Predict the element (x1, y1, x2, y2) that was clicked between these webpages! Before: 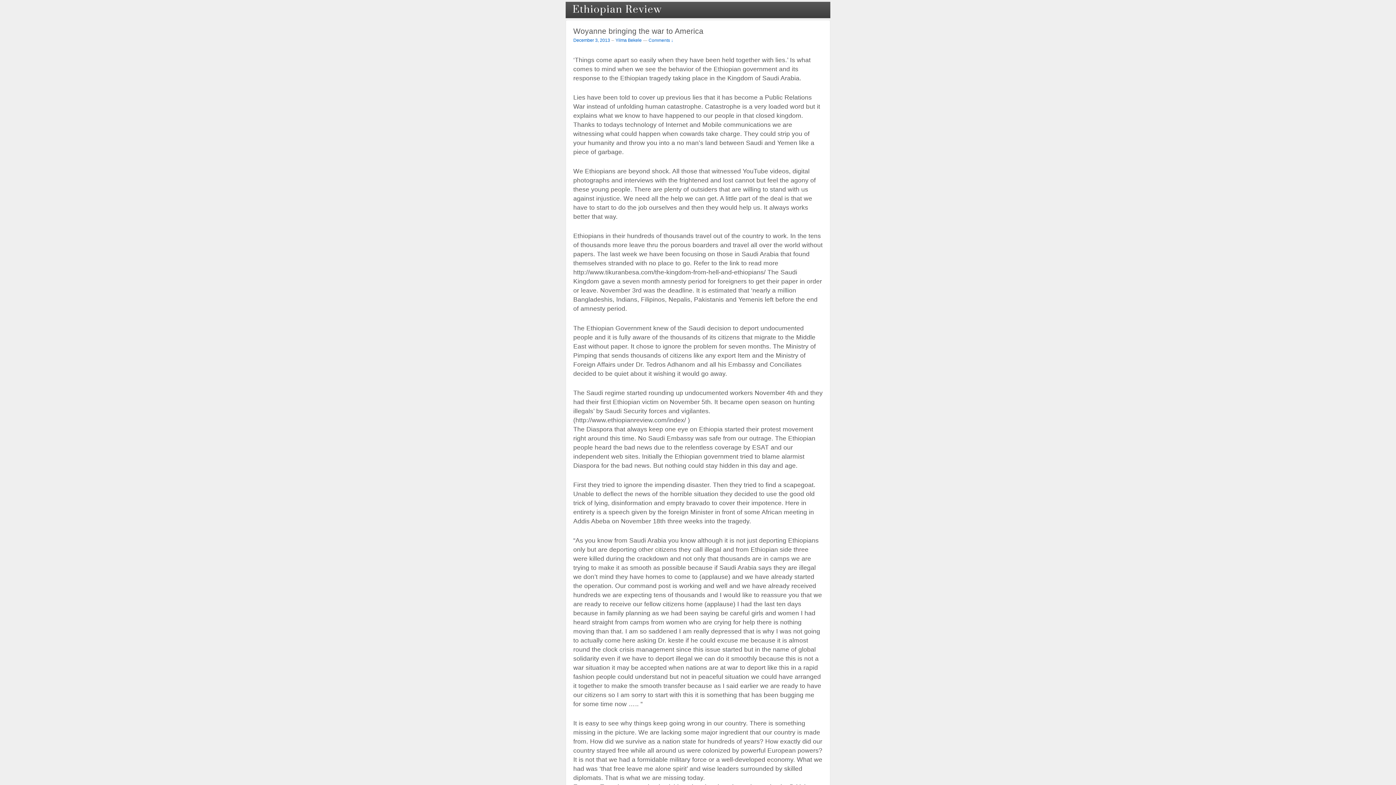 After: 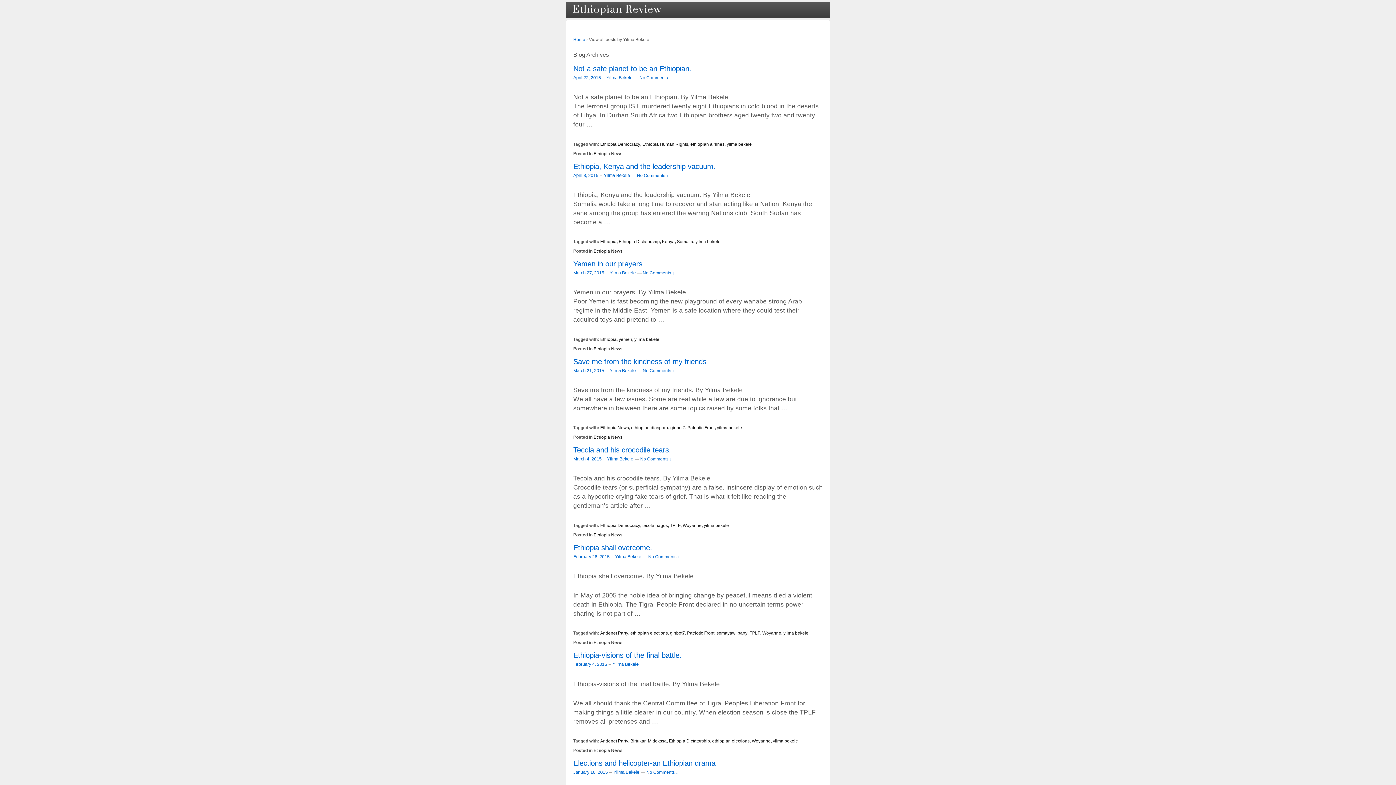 Action: bbox: (615, 37, 641, 43) label: Yilma Bekele